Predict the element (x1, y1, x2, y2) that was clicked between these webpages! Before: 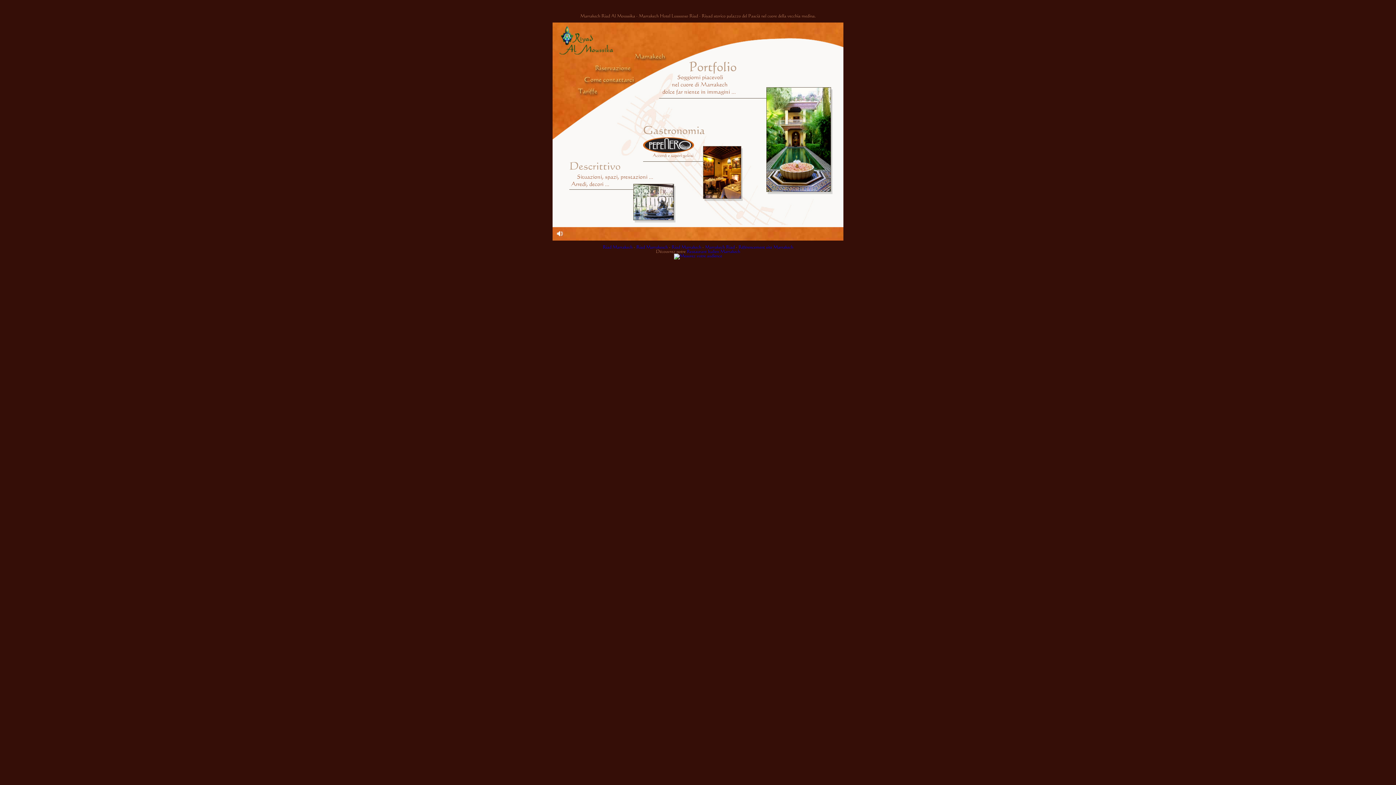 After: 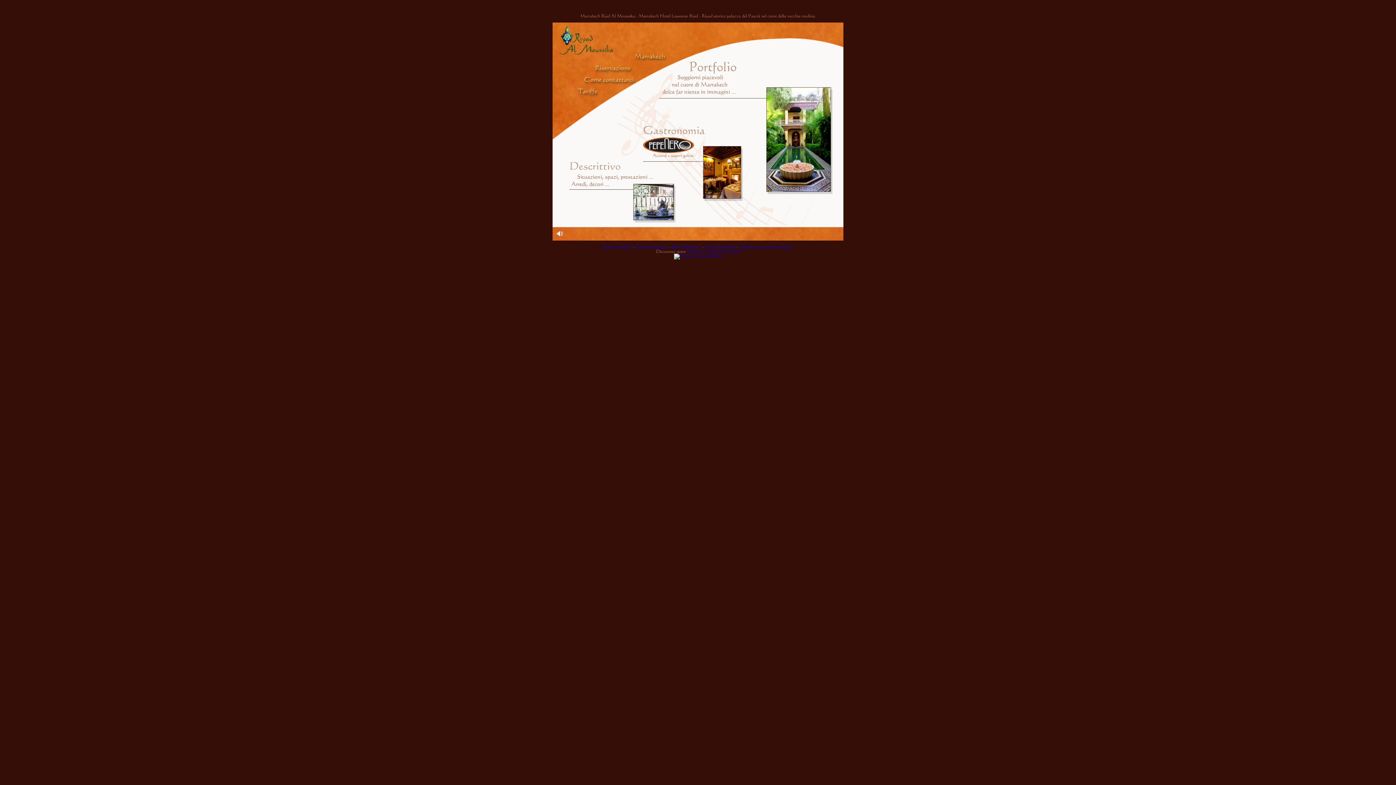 Action: bbox: (557, 231, 563, 237) label: Traditional Arabic Andalusian